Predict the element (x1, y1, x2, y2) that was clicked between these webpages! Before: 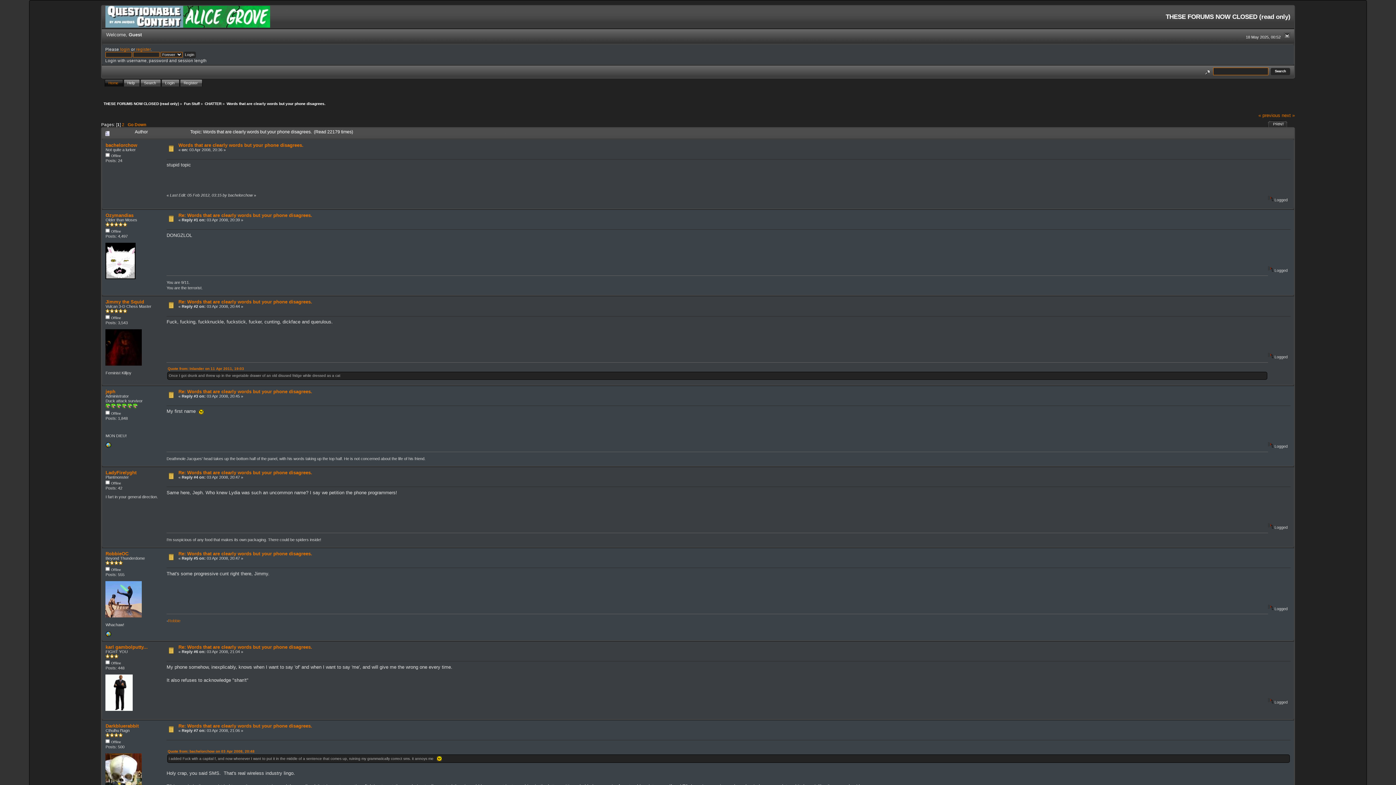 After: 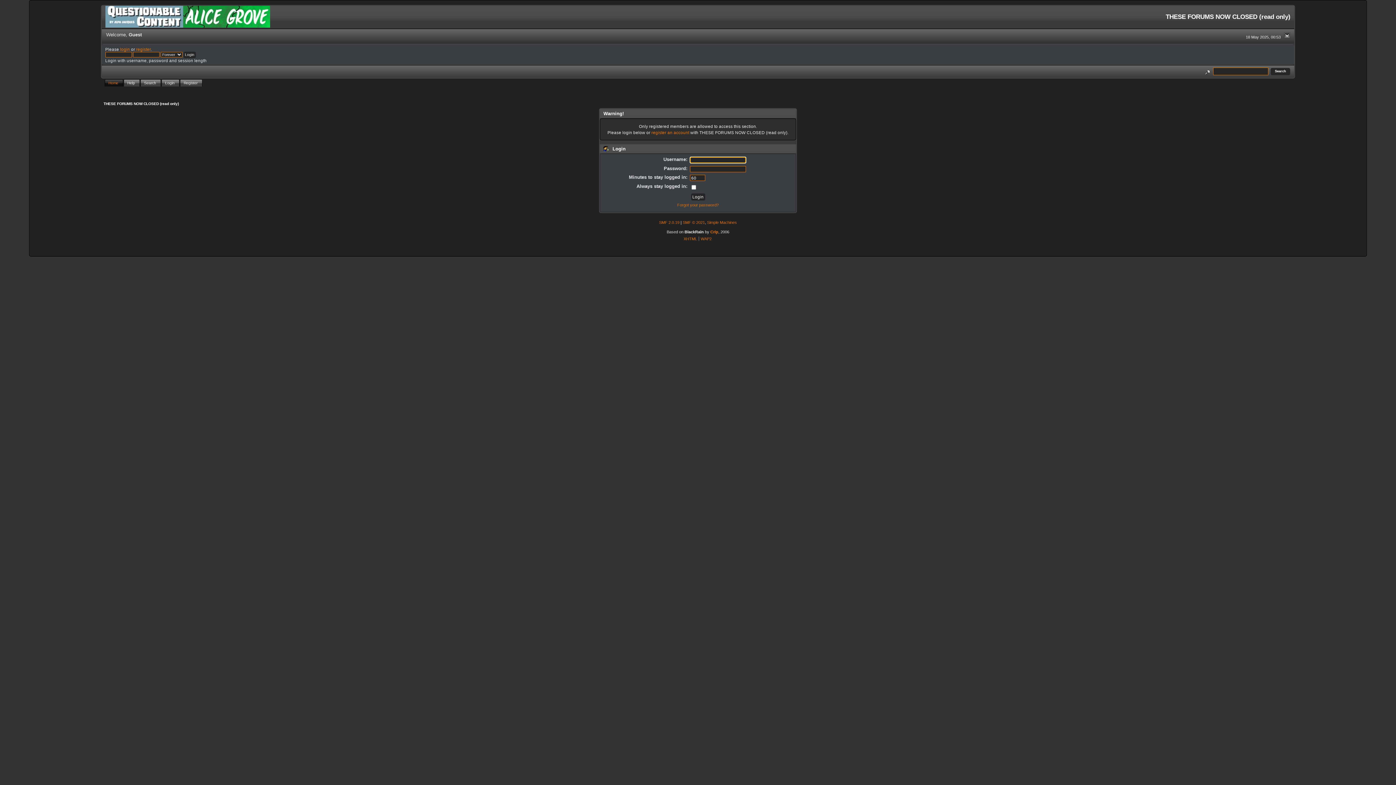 Action: label: jeph bbox: (105, 388, 115, 394)